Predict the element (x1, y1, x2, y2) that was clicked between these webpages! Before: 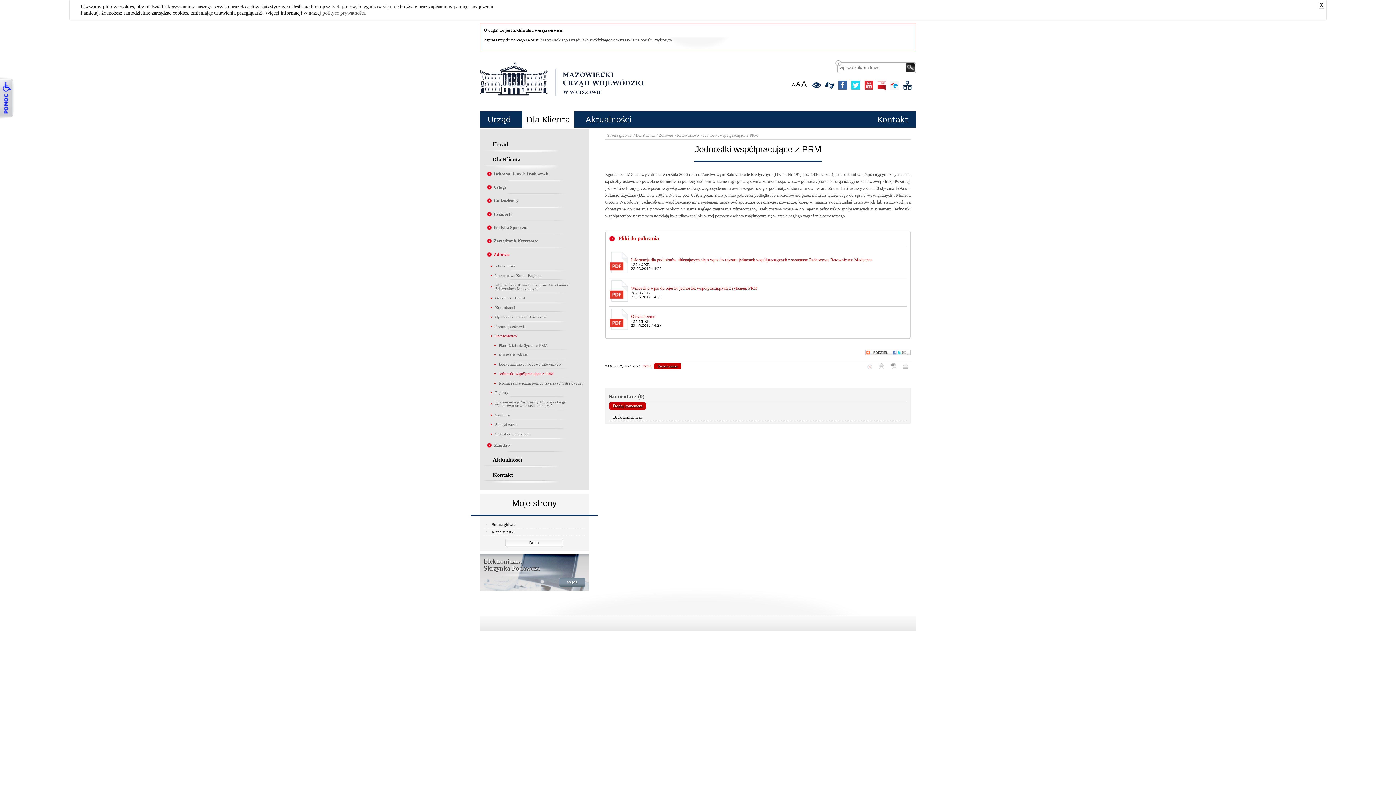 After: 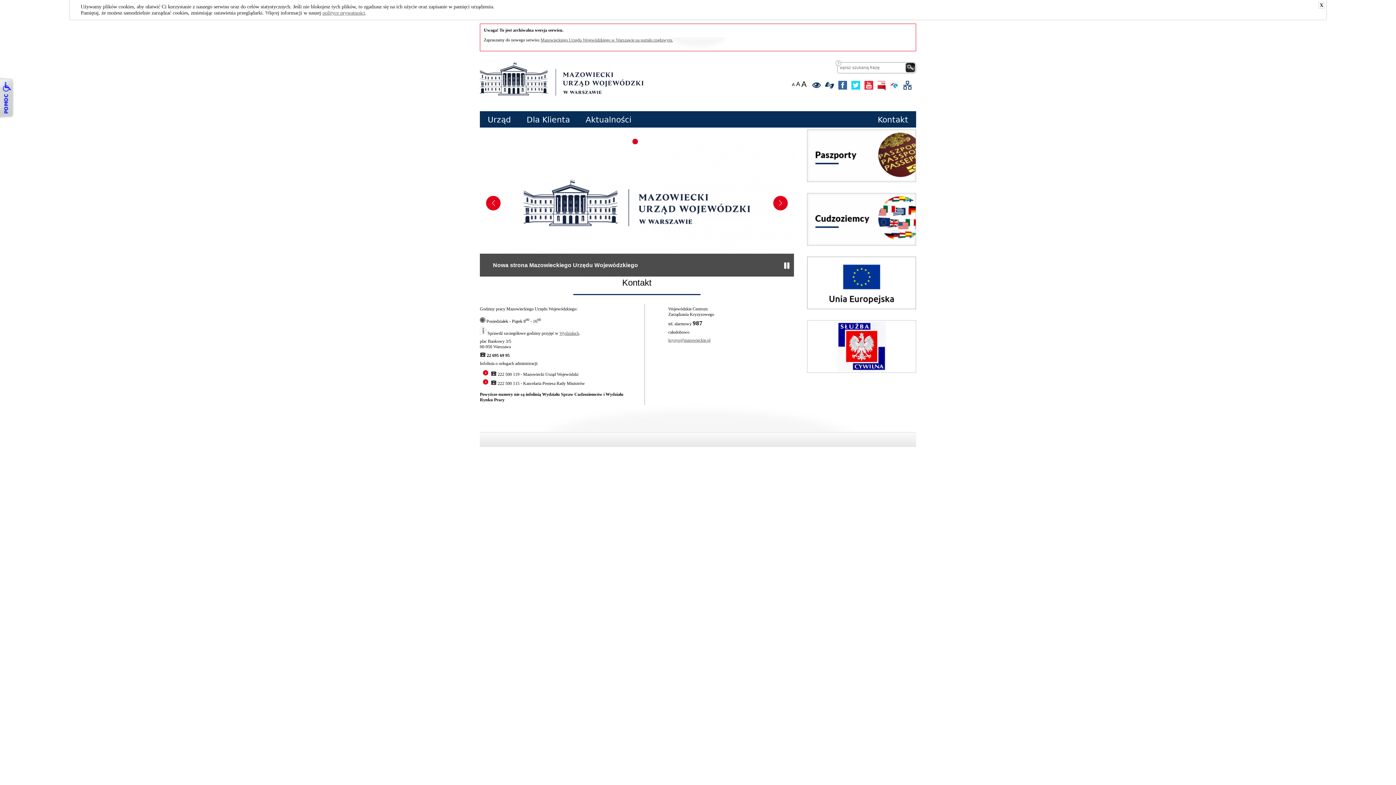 Action: label: Strona główna bbox: (483, 521, 585, 528)